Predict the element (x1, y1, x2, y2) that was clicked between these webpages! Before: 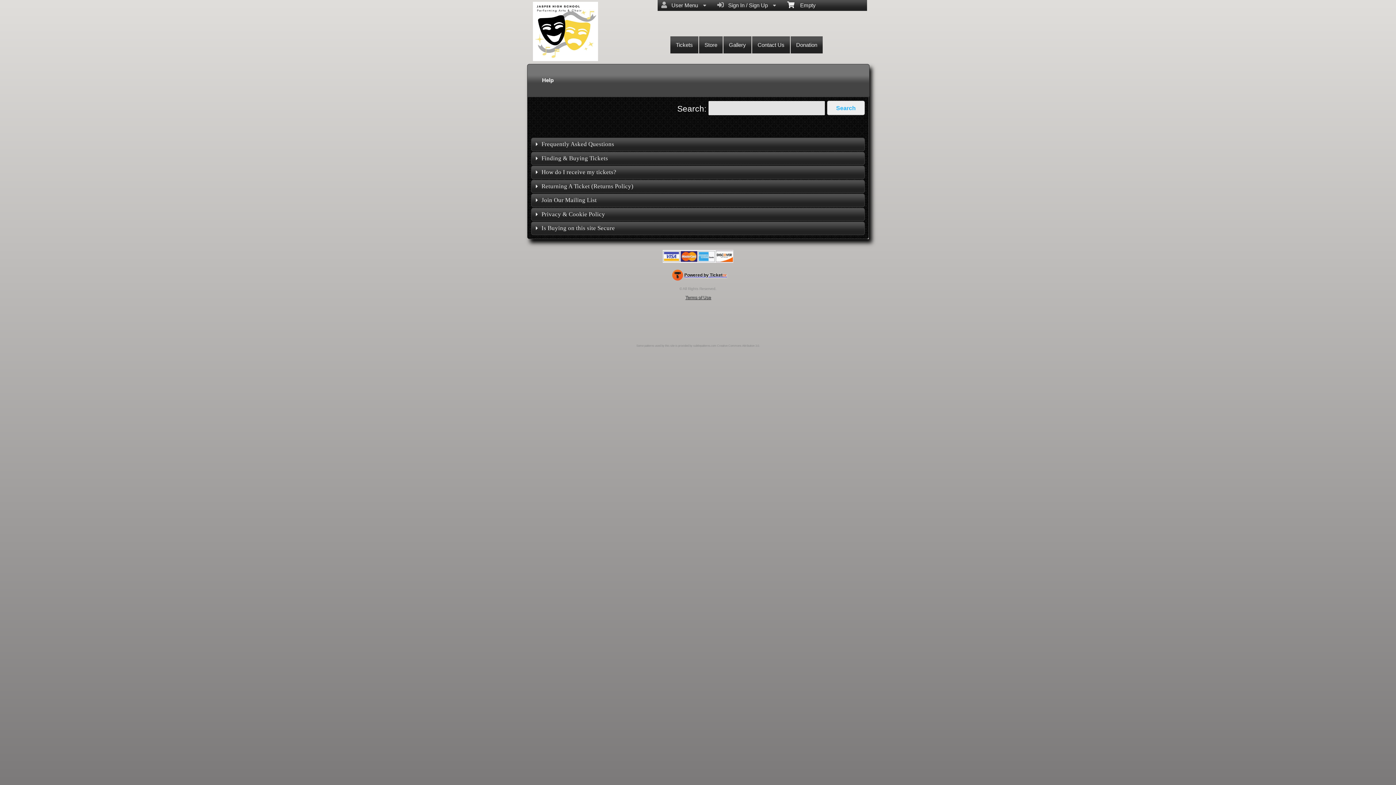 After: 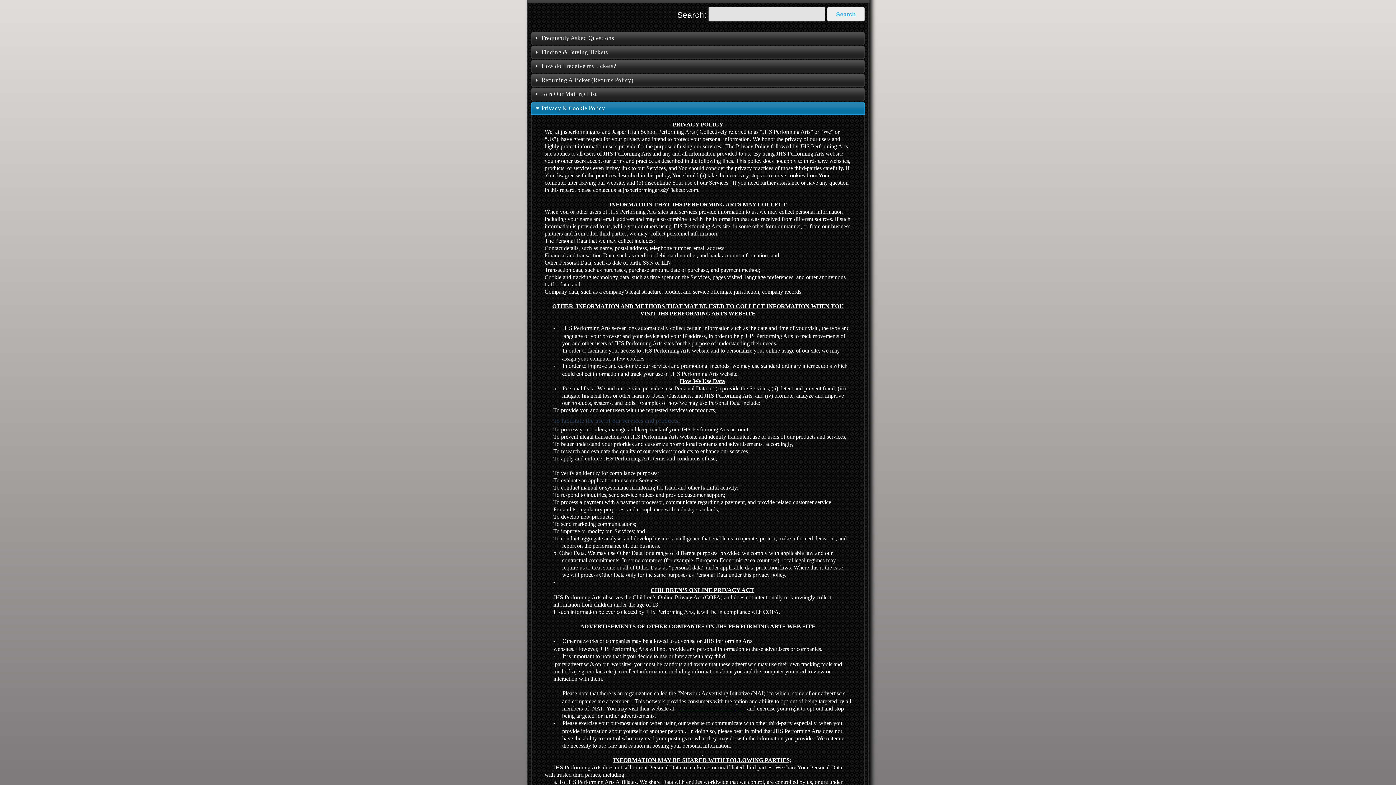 Action: bbox: (541, 210, 605, 217) label: Privacy & Cookie Policy